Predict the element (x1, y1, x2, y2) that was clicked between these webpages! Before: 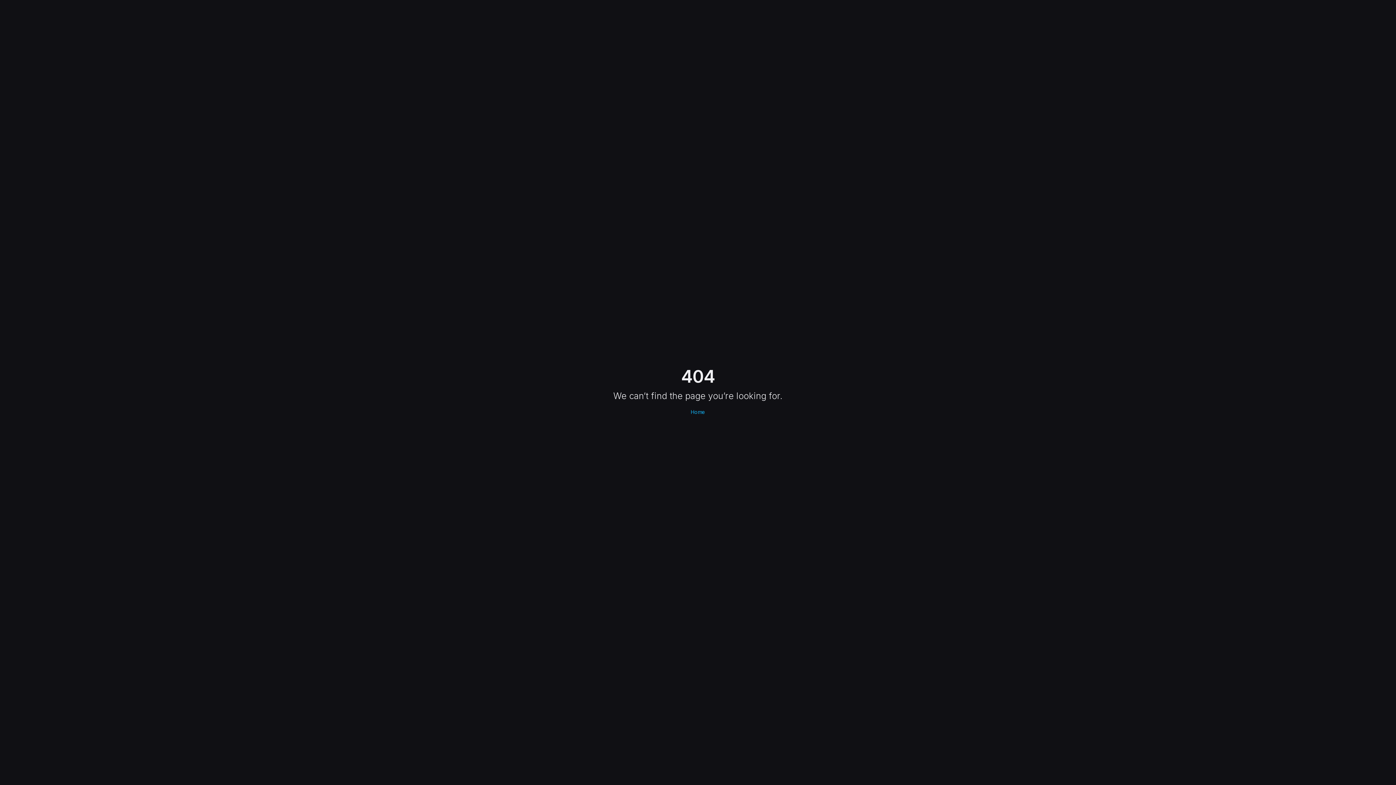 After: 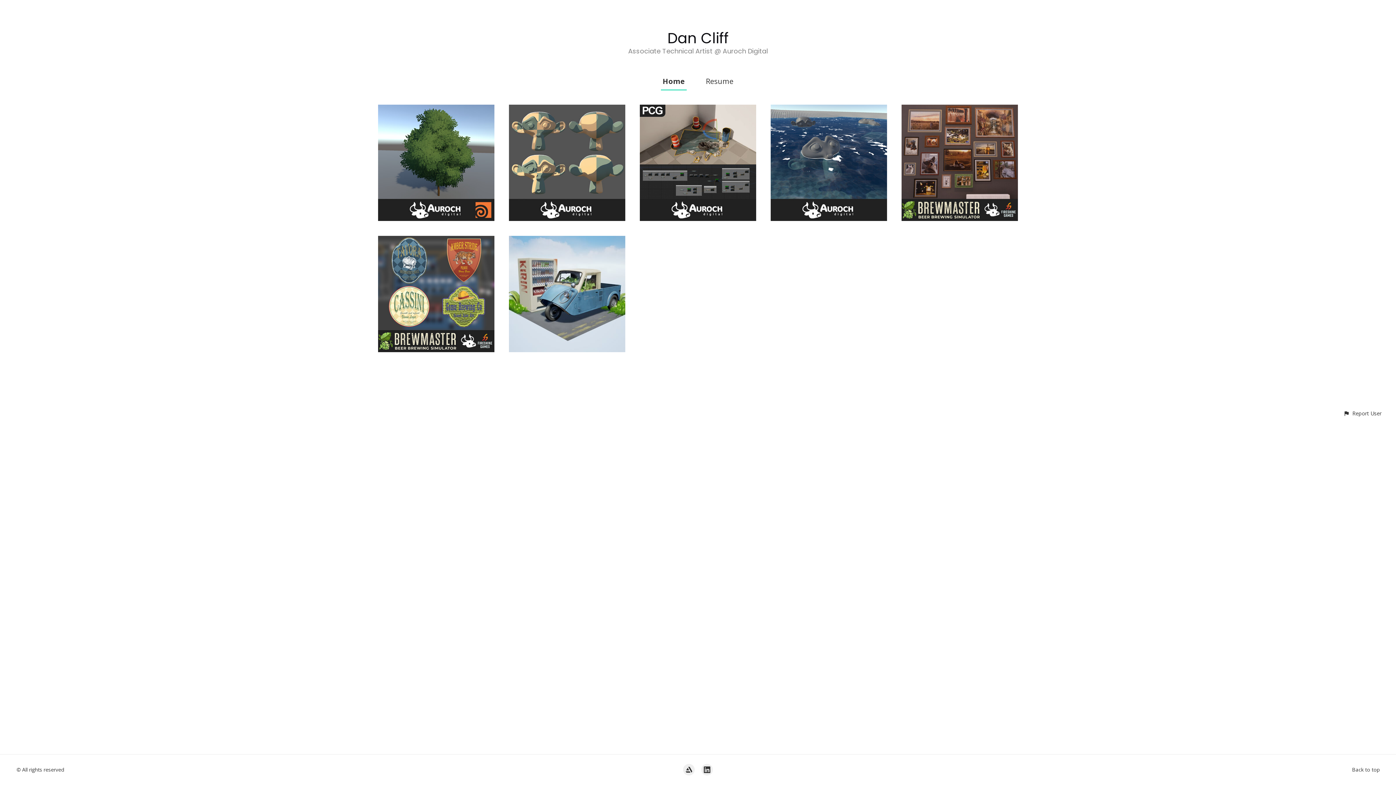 Action: bbox: (686, 405, 710, 419) label: Home